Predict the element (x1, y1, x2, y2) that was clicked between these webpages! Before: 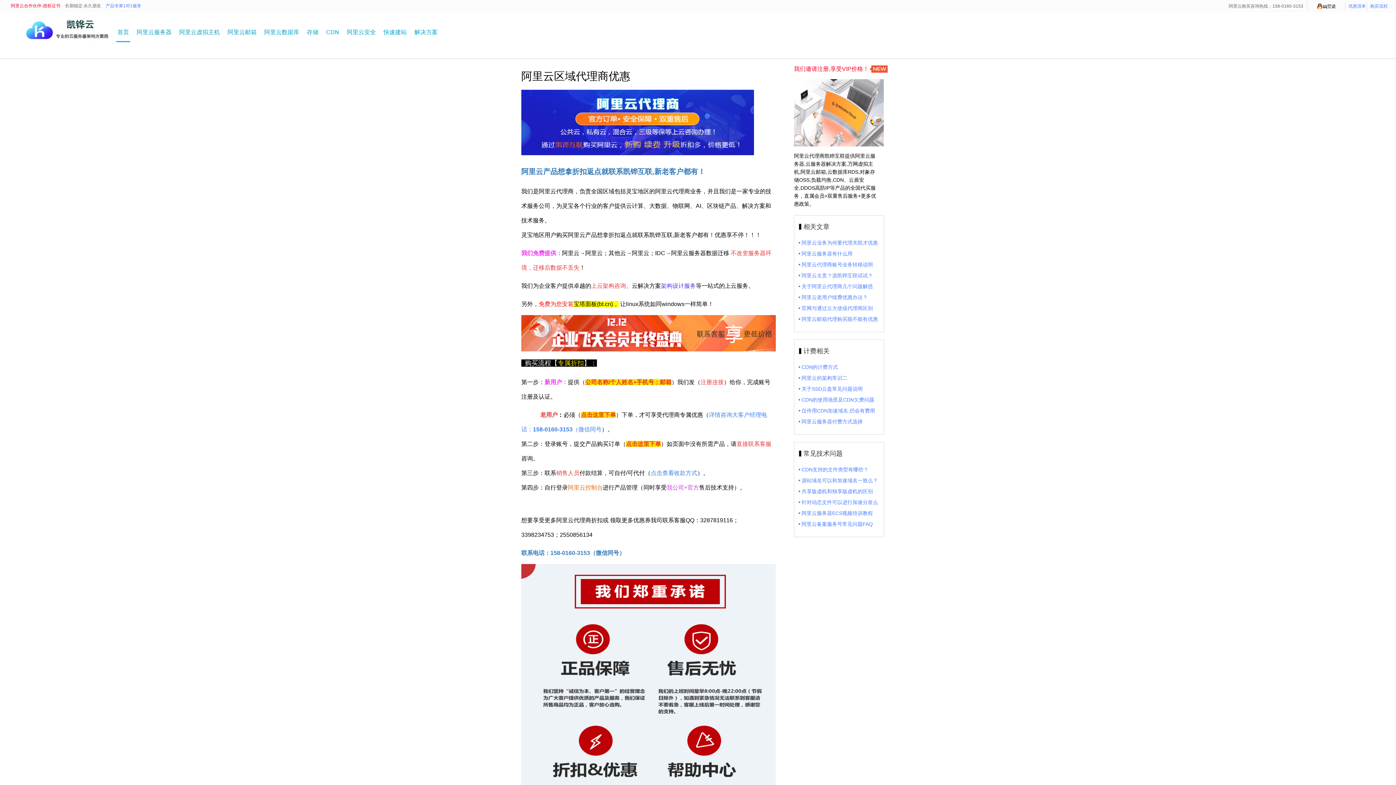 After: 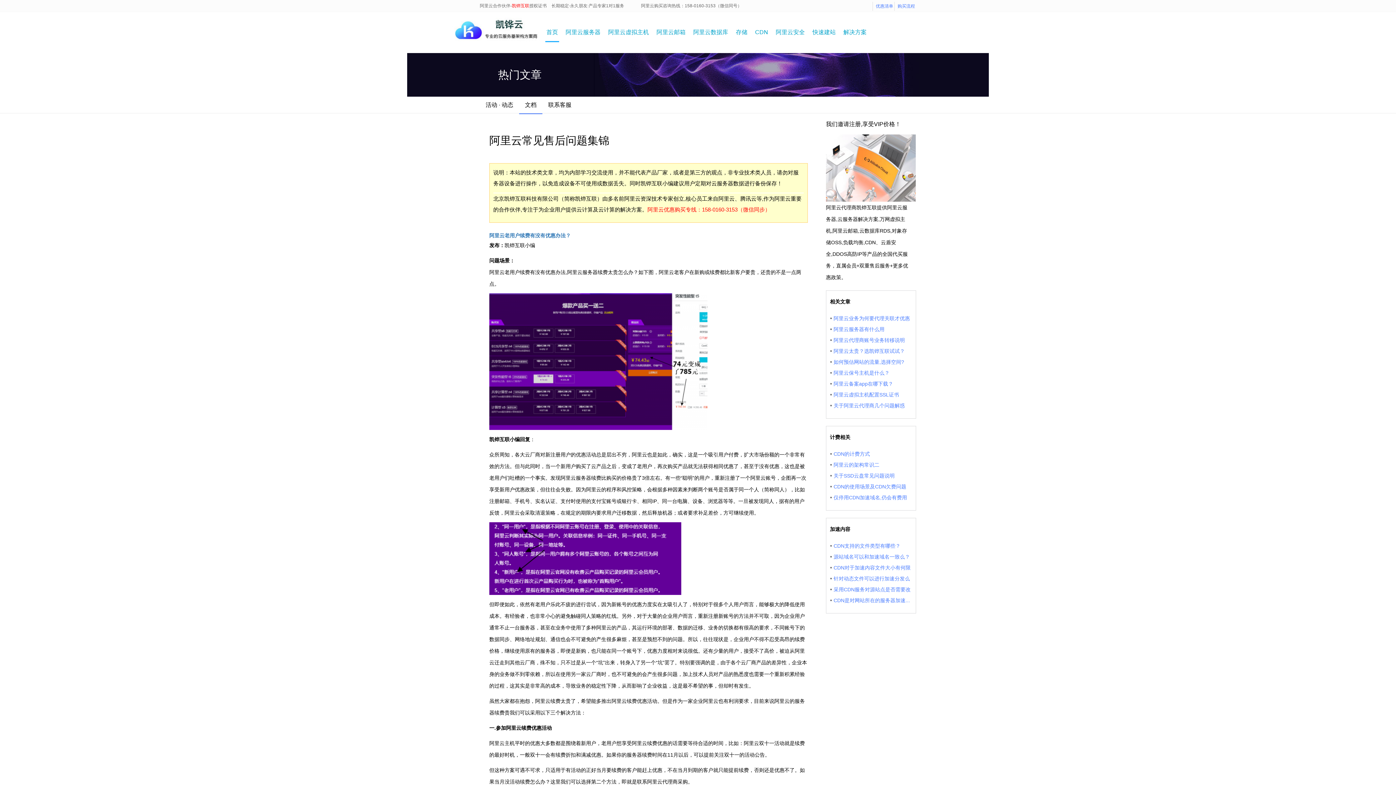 Action: label: 阿里云老用户续费优惠办法？ bbox: (801, 294, 868, 300)